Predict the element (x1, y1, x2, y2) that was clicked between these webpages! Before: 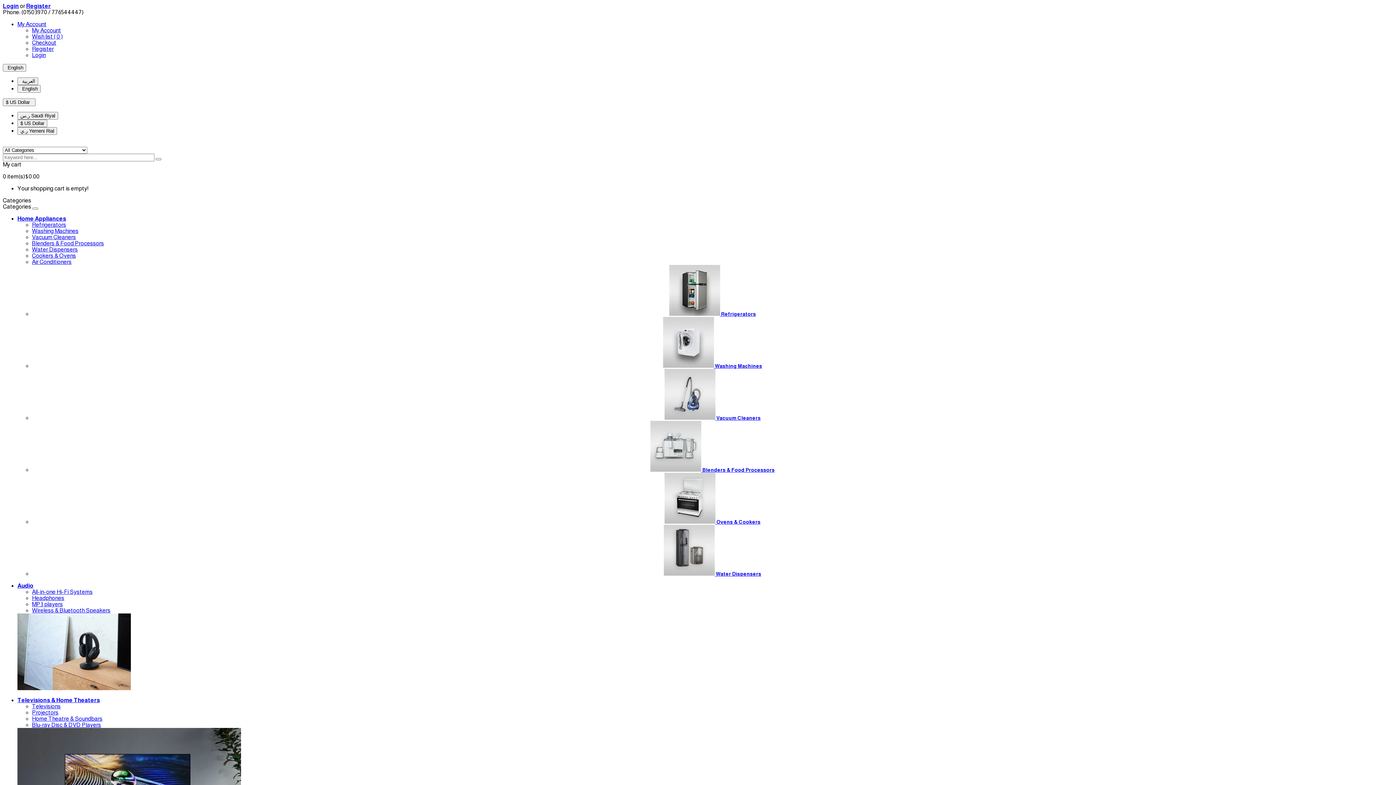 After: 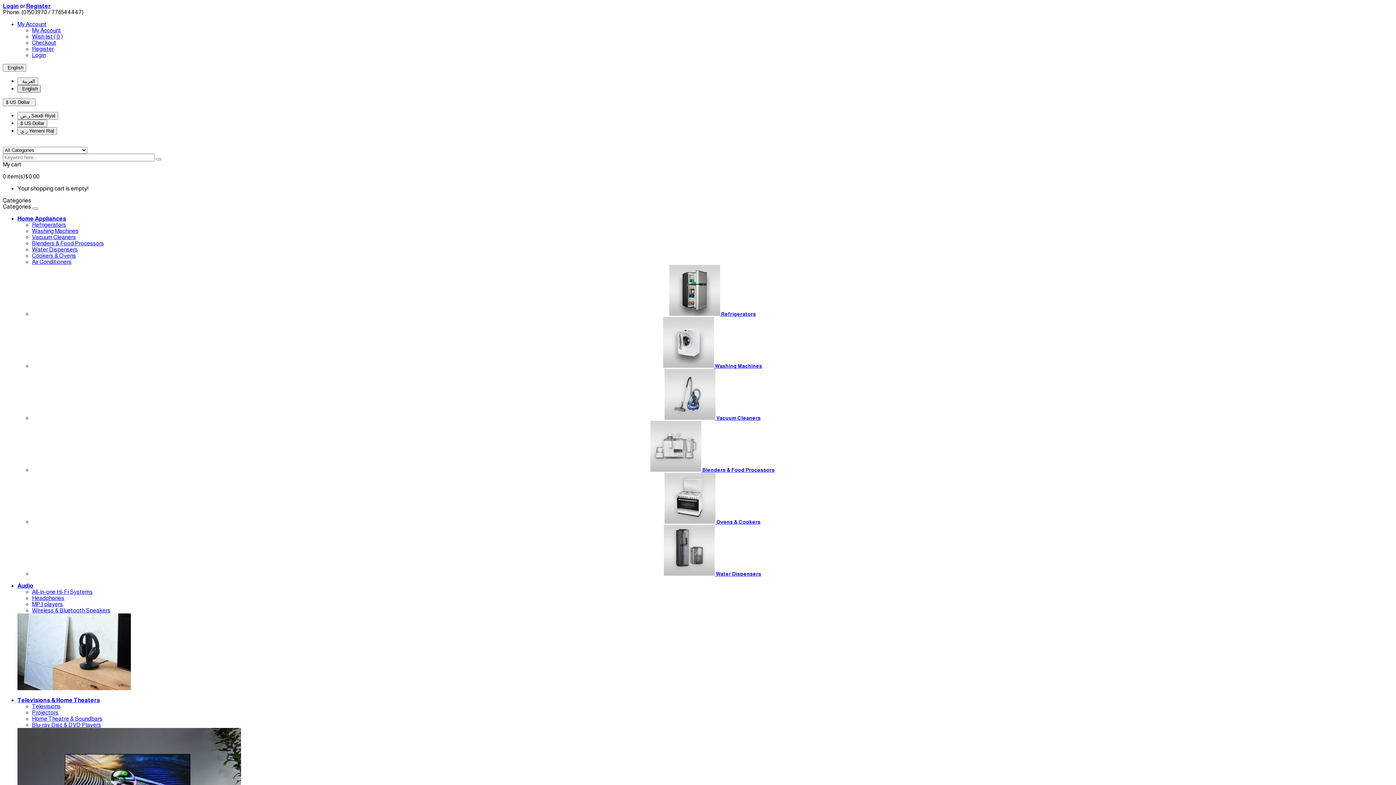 Action: bbox: (17, 85, 40, 92) label:  English